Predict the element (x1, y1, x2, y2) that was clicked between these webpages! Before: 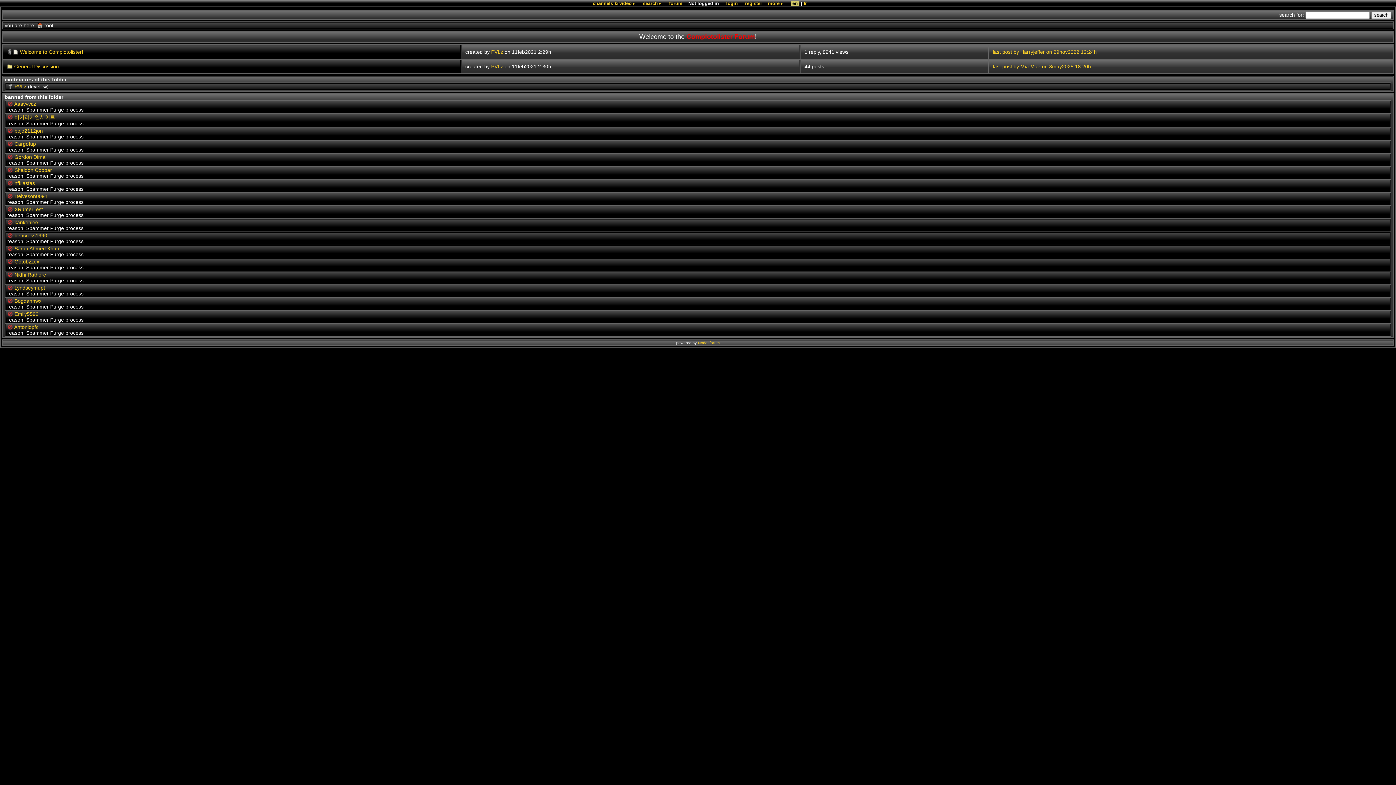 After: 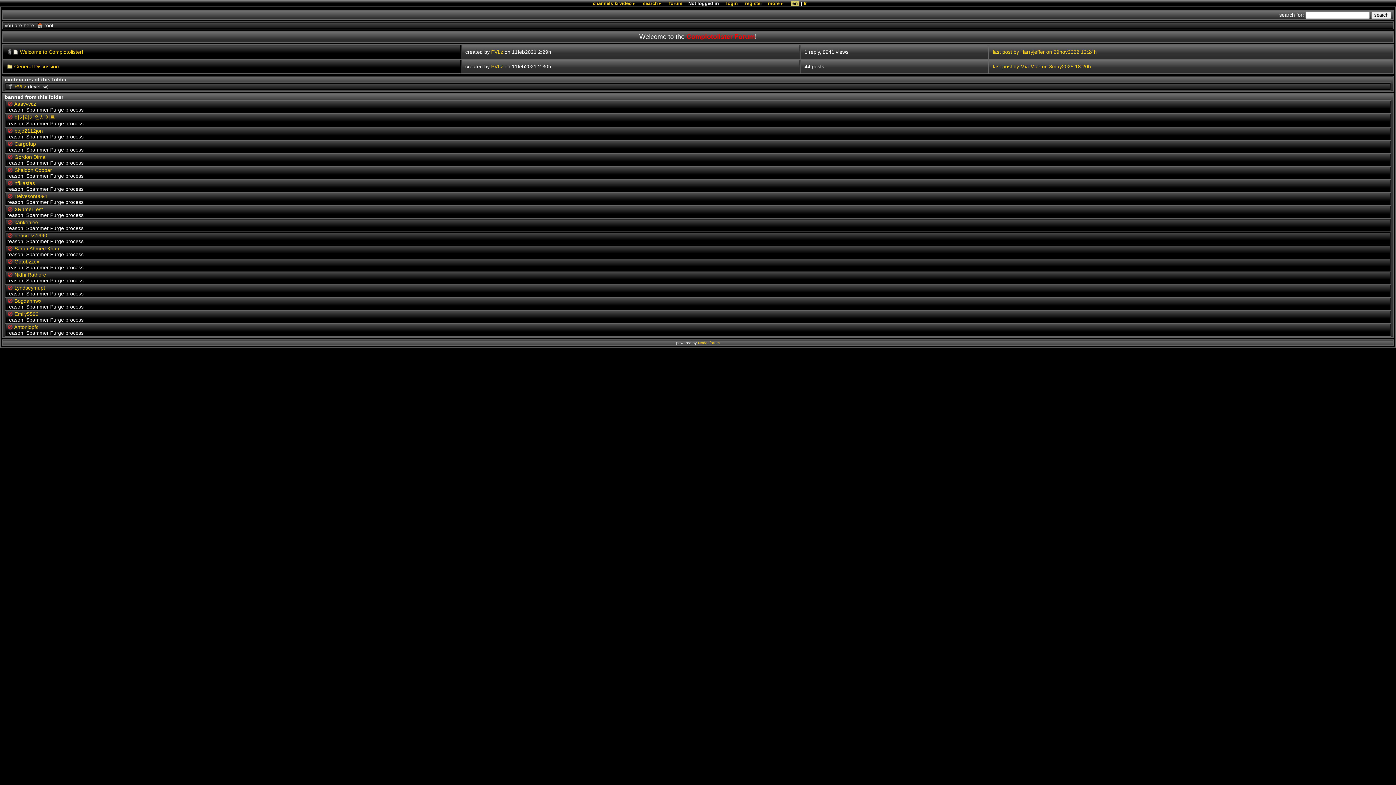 Action: label: en bbox: (791, 0, 799, 6)